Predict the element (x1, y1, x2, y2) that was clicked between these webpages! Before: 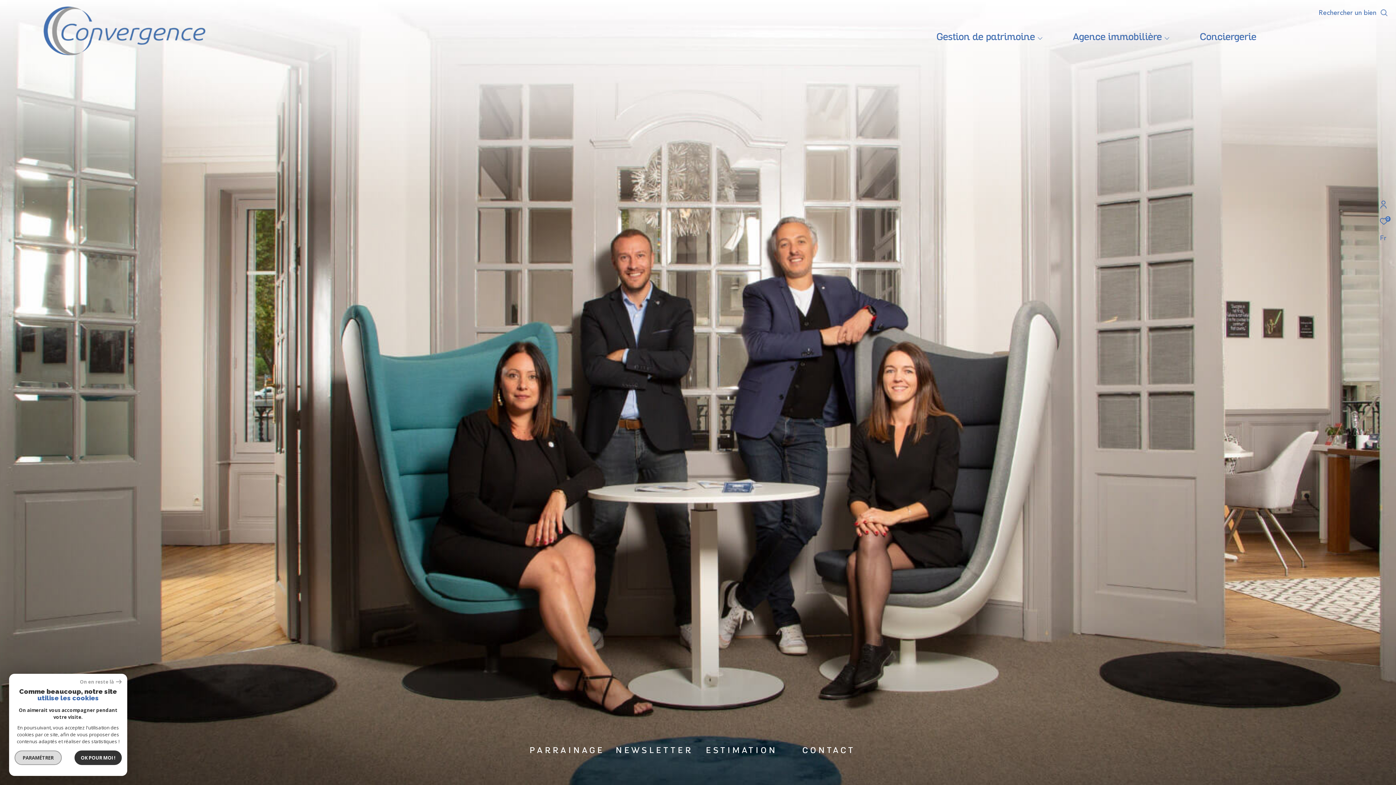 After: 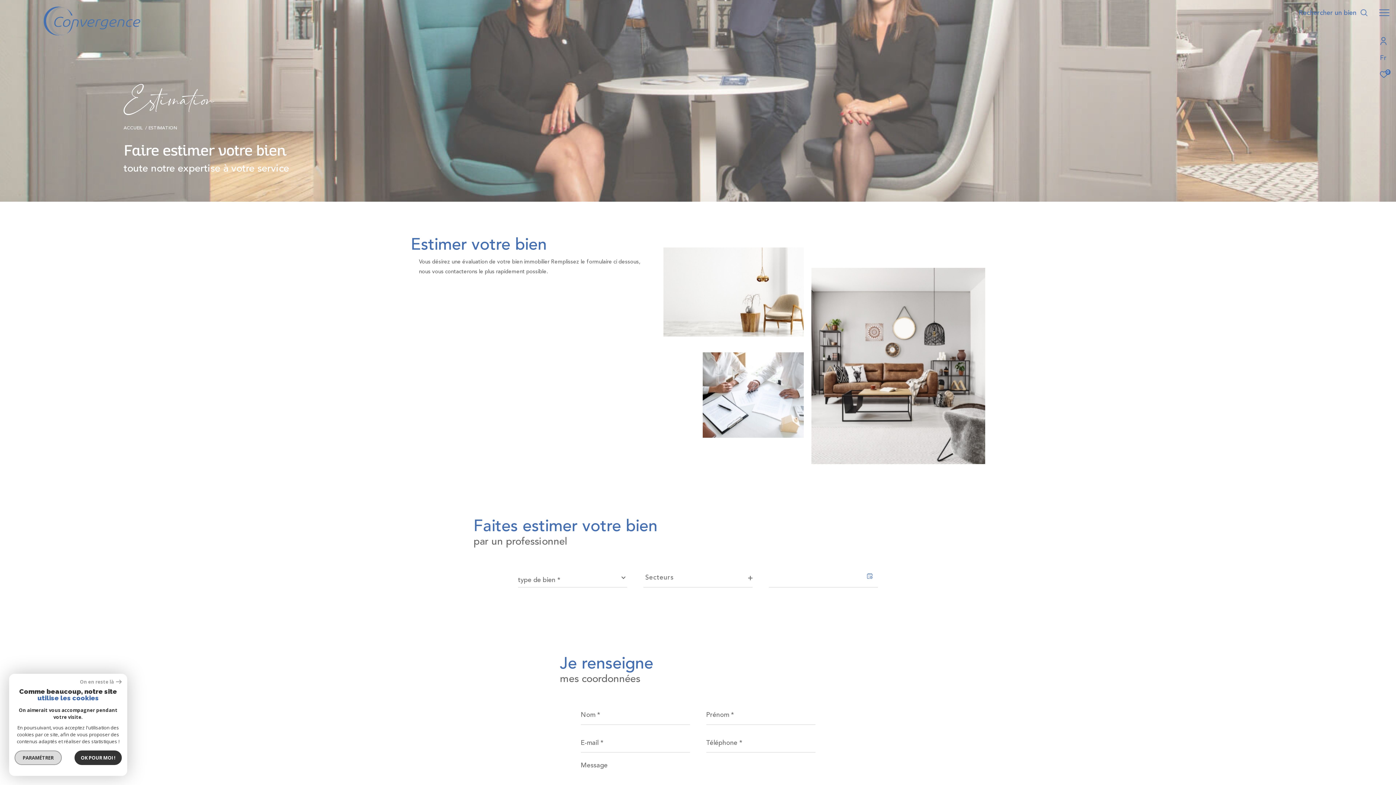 Action: label: ESTIMATION

Faites estimer votre bien par nos soins, notre expertise dans ce domaine répondra à vos attentes. bbox: (698, 746, 785, 785)